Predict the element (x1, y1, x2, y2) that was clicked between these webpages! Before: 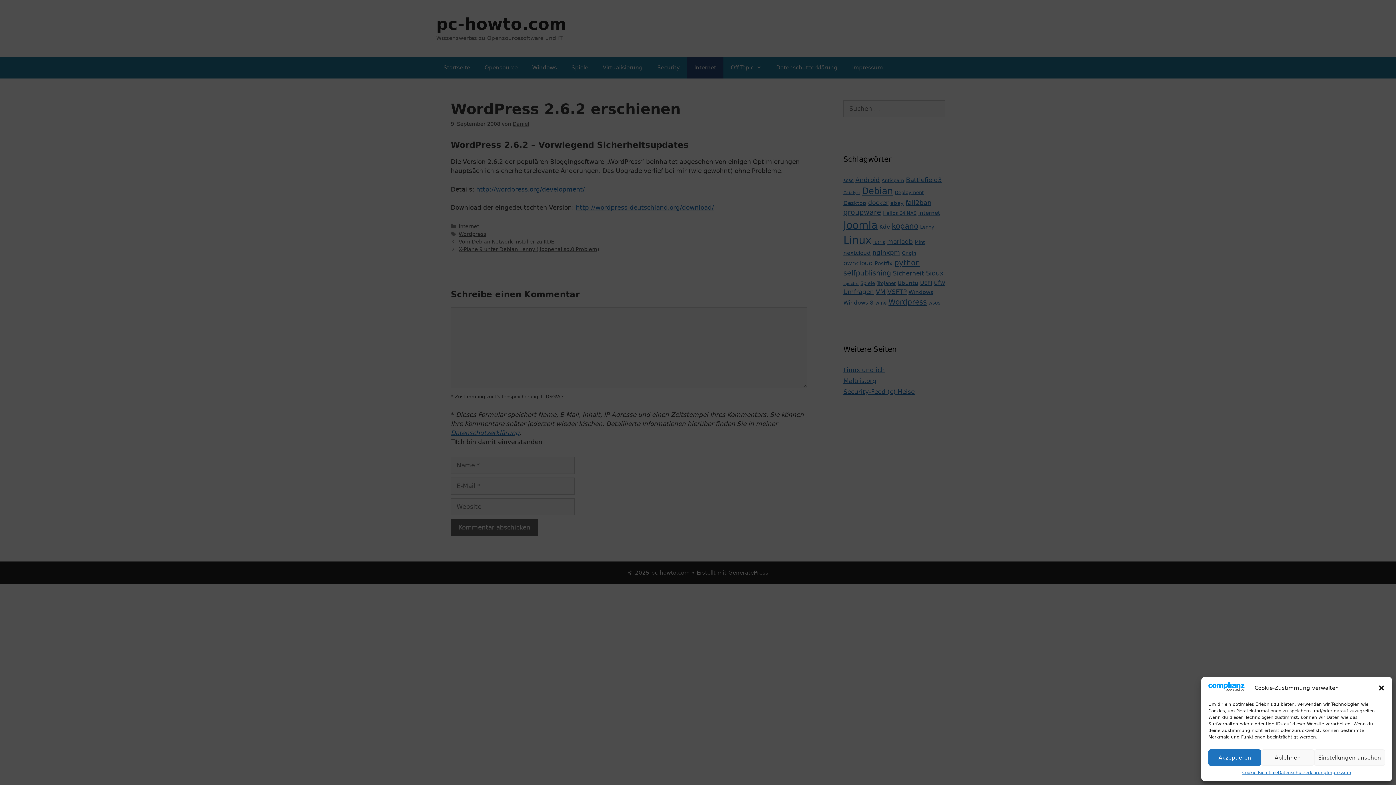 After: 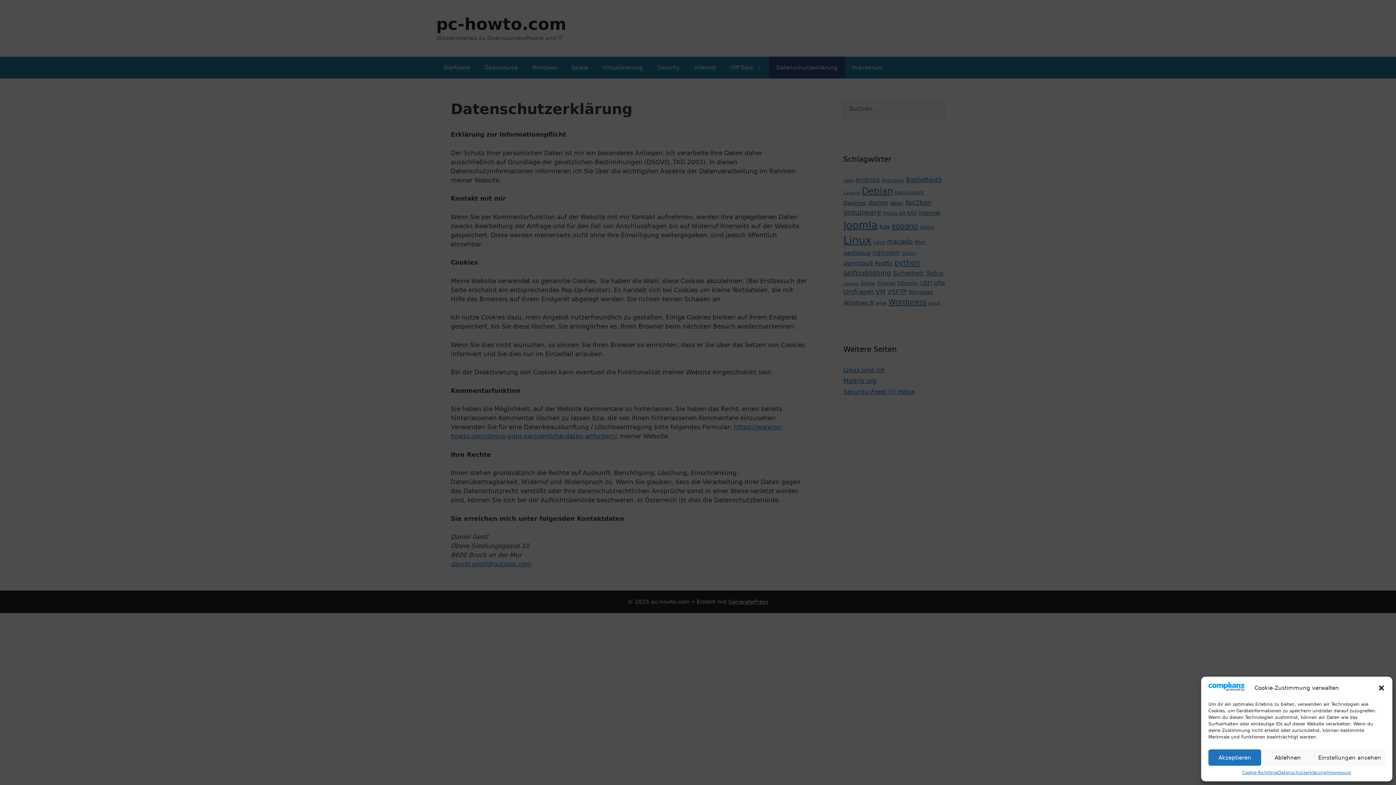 Action: bbox: (1278, 769, 1326, 776) label: Datenschutzerklärung